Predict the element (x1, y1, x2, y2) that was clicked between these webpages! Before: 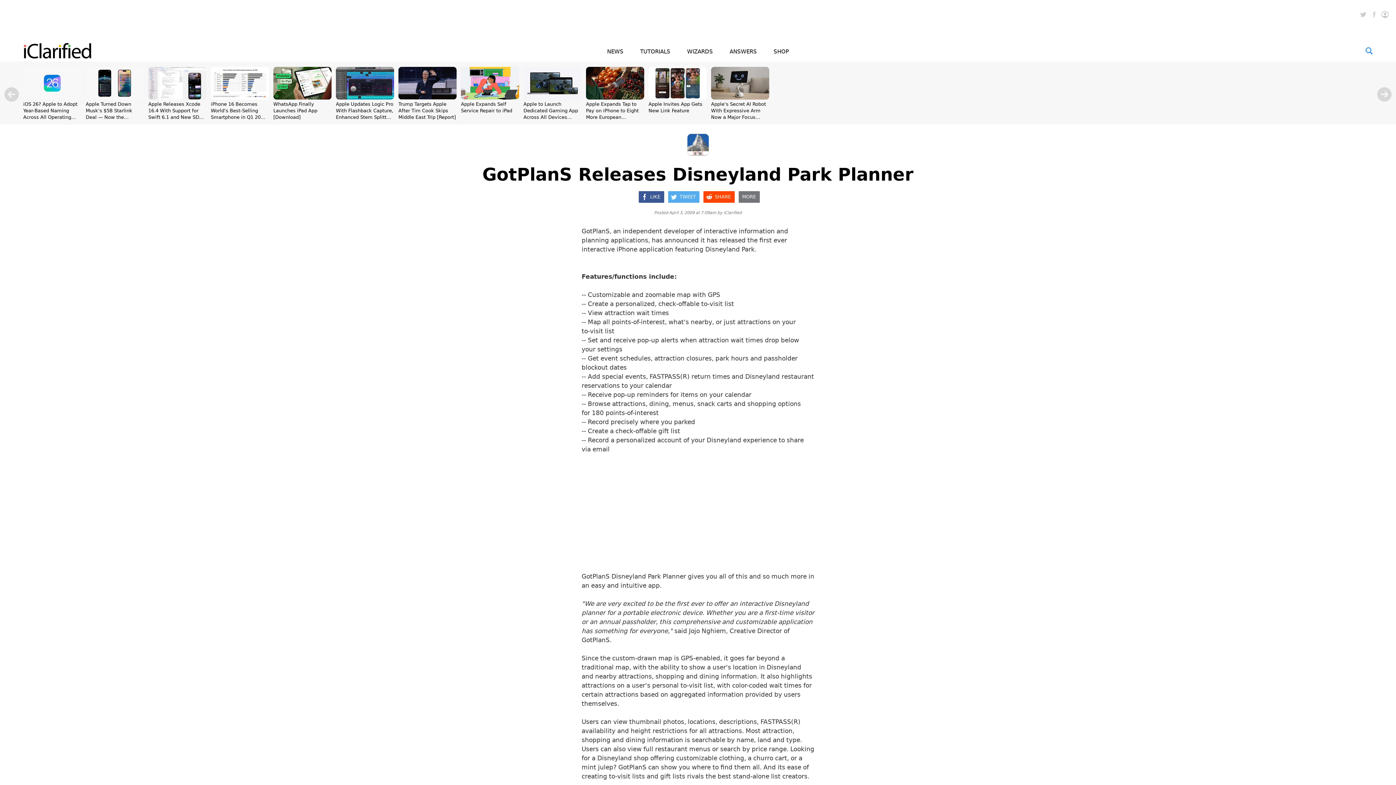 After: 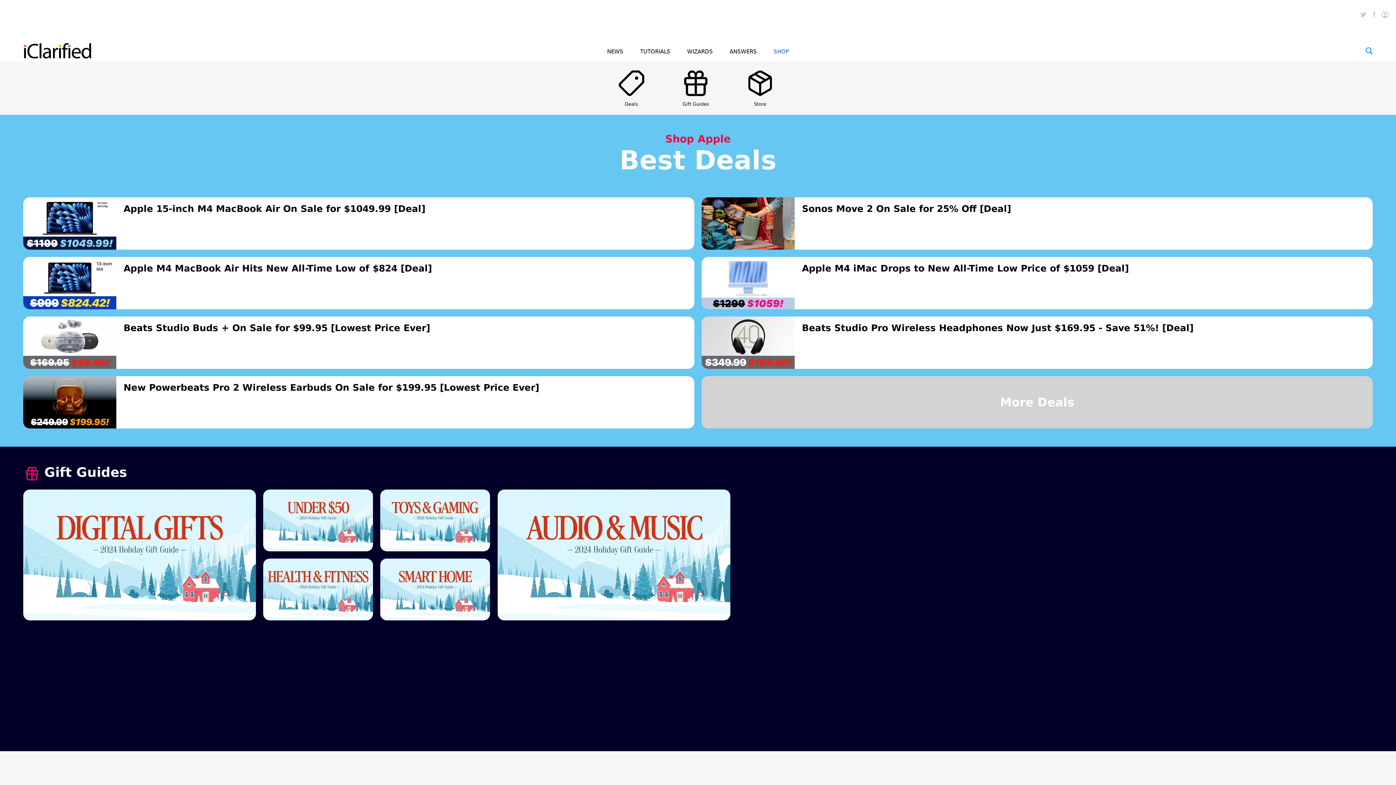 Action: bbox: (773, 48, 789, 54) label: SHOP